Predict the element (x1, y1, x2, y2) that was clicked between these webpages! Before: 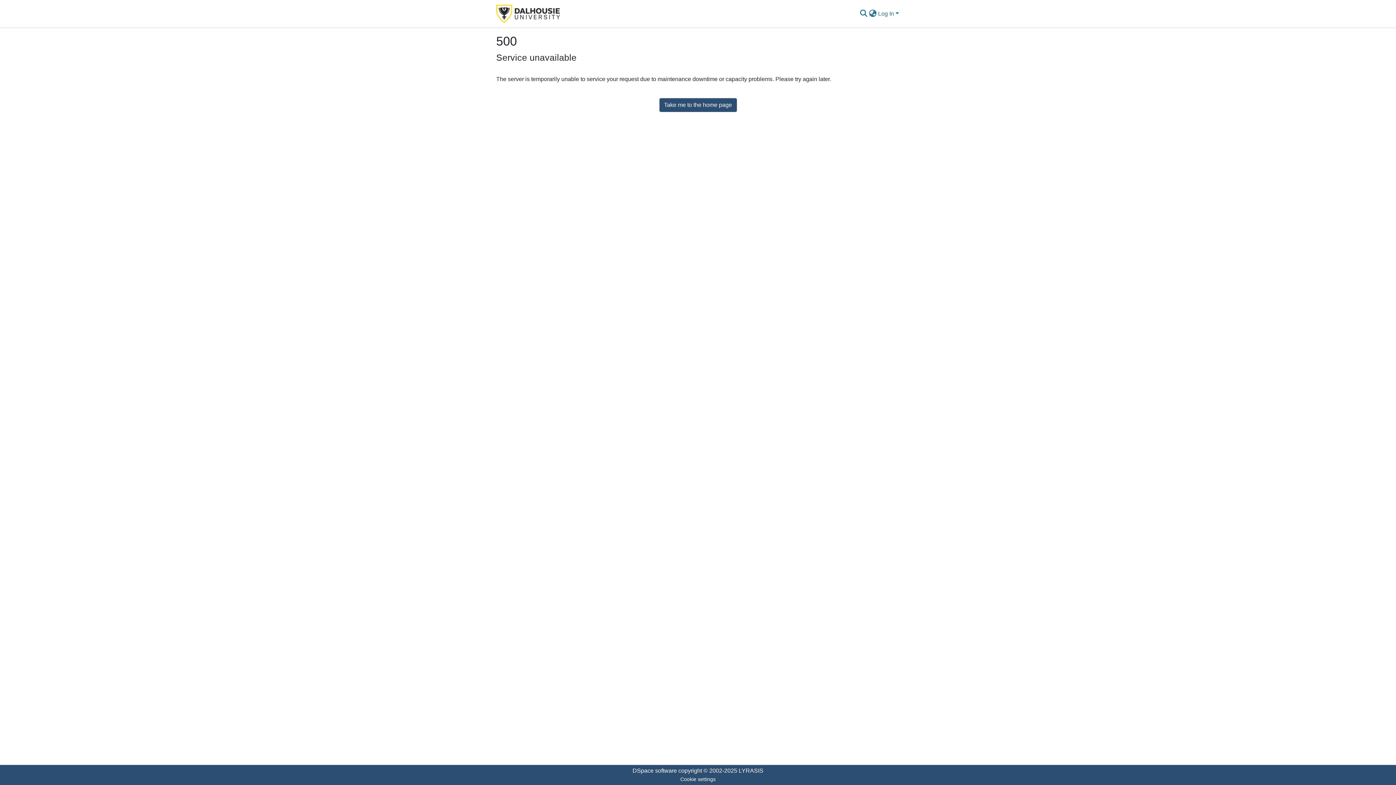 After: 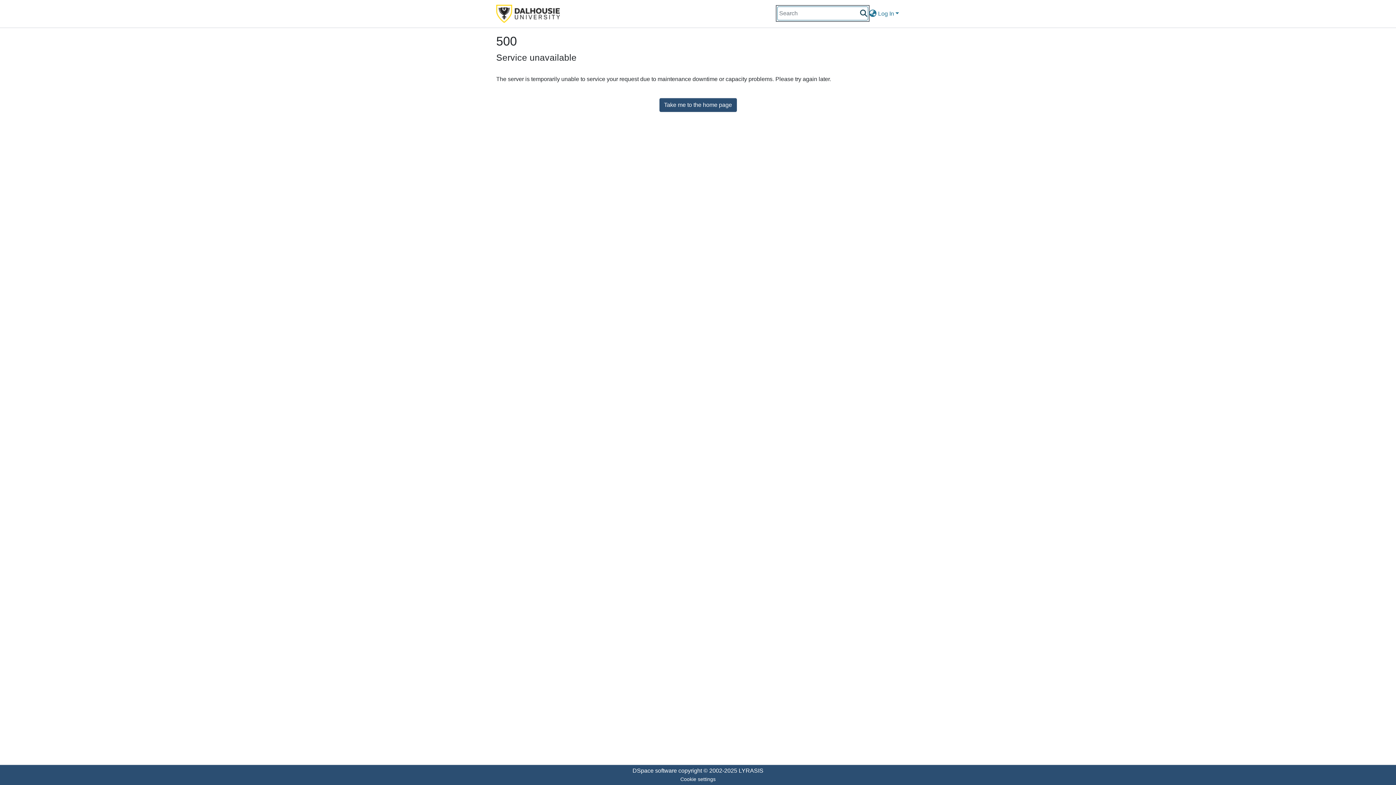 Action: bbox: (859, 9, 868, 18) label: Submit search